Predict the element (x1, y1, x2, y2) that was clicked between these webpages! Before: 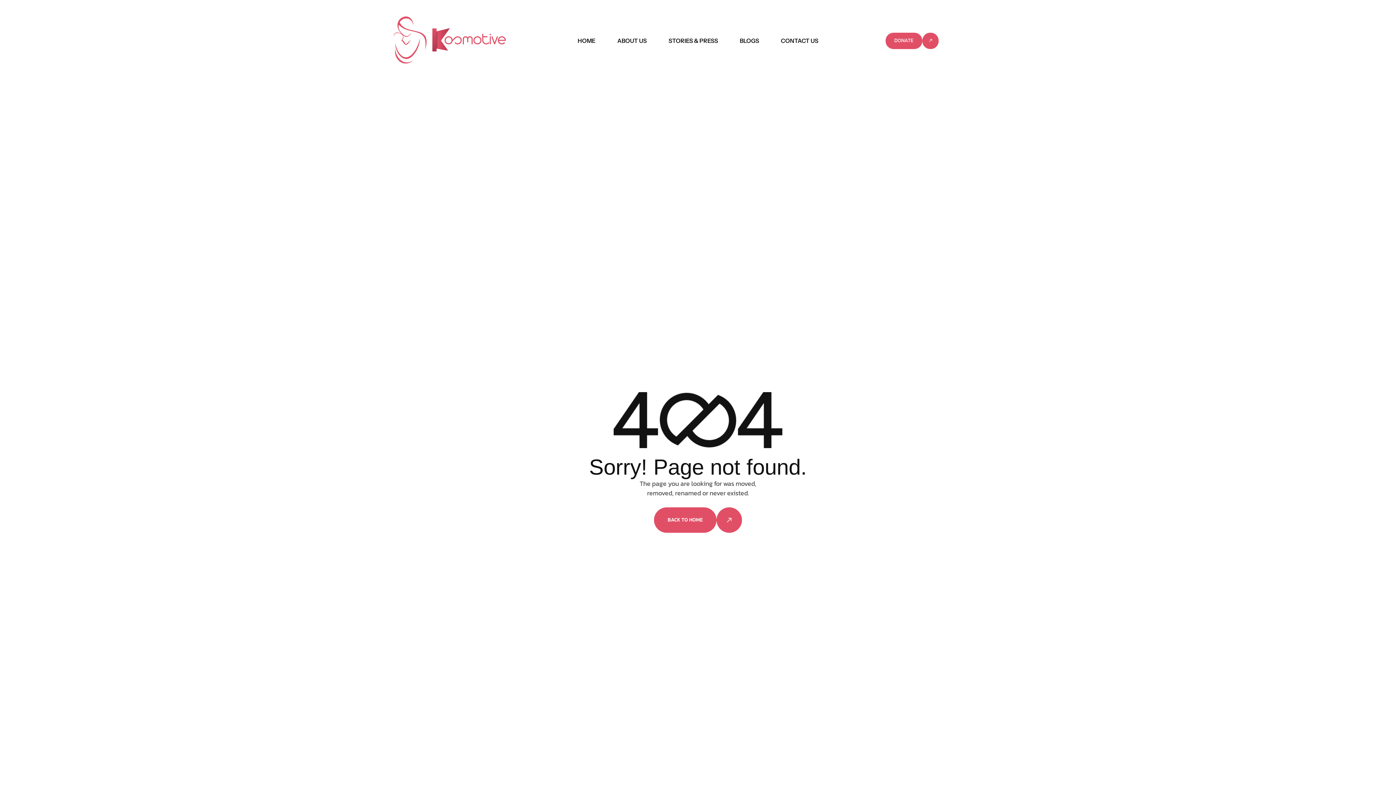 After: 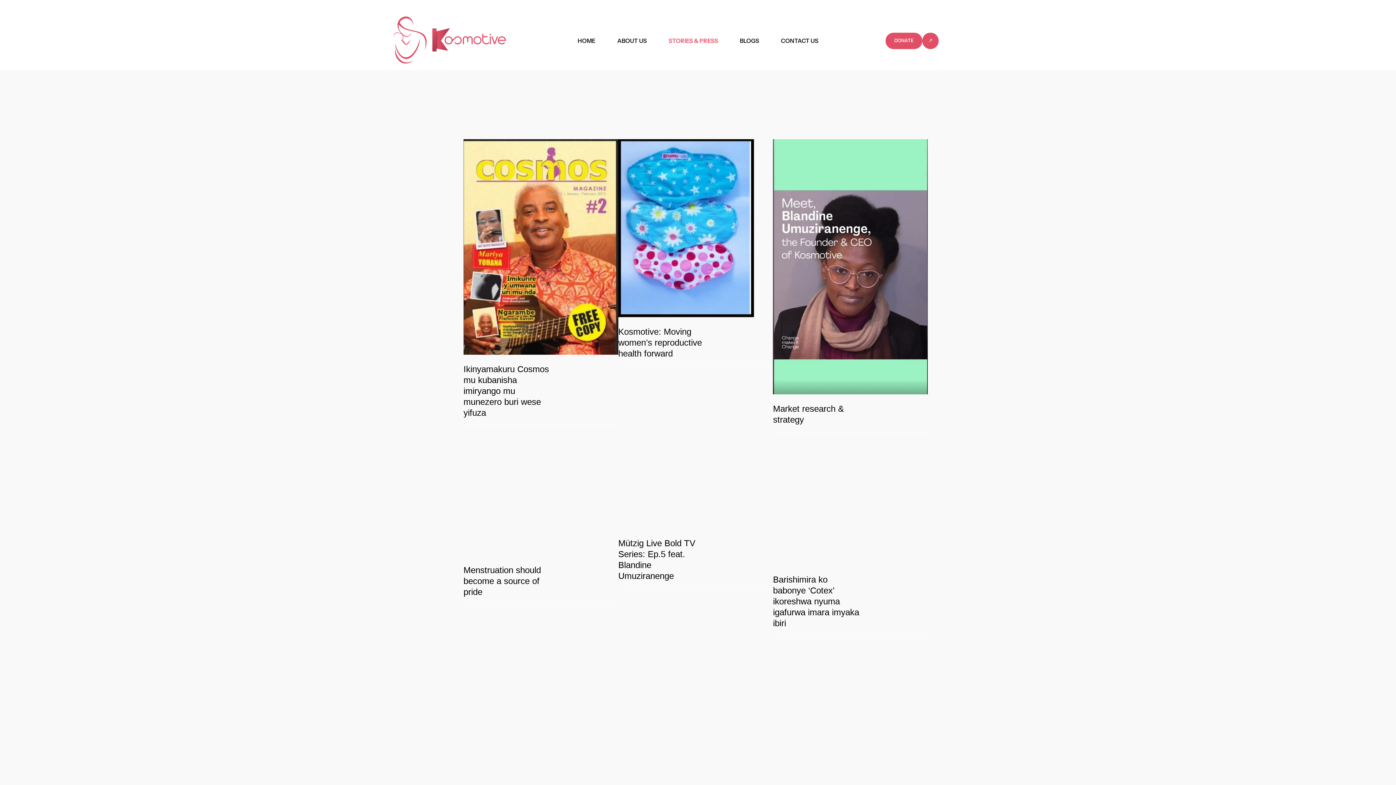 Action: label: STORIES & PRESS bbox: (657, 33, 729, 48)